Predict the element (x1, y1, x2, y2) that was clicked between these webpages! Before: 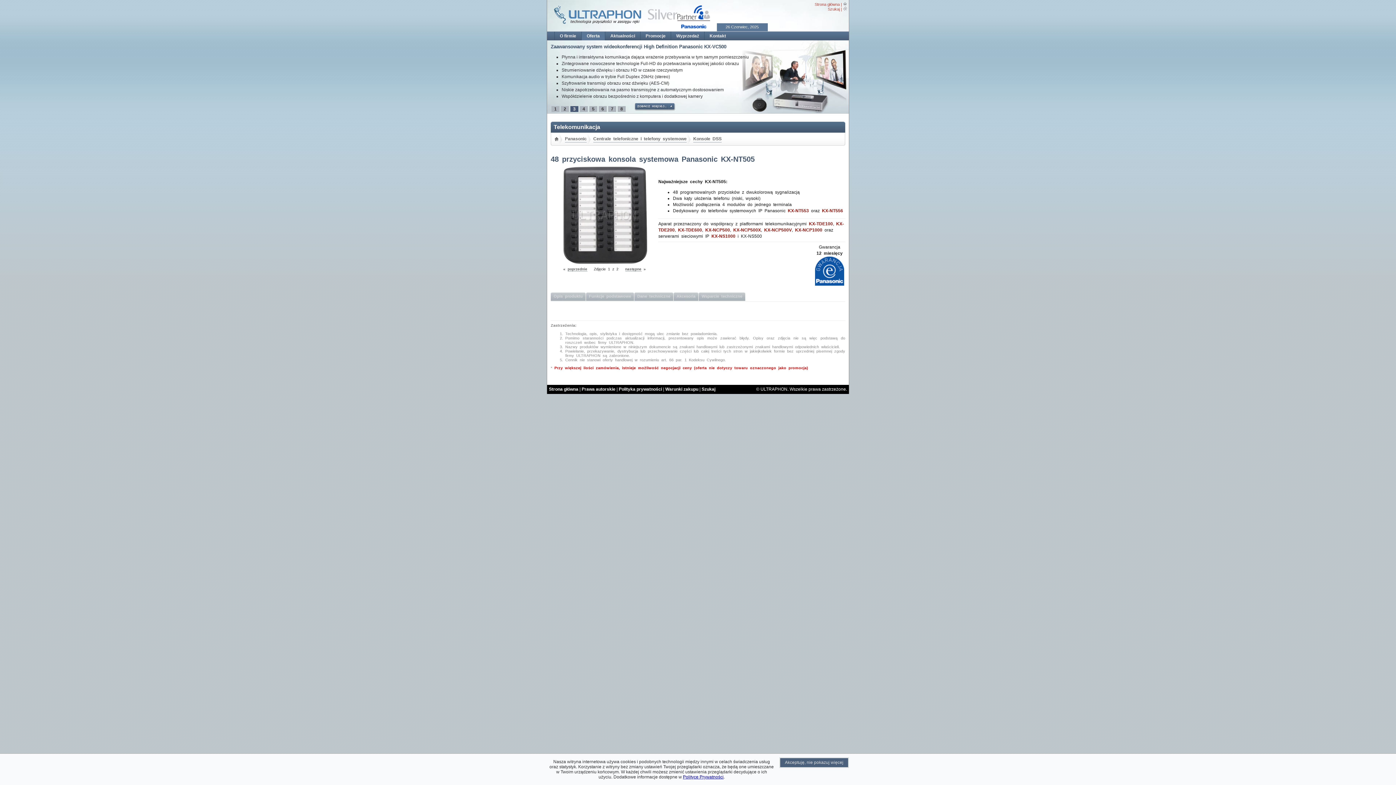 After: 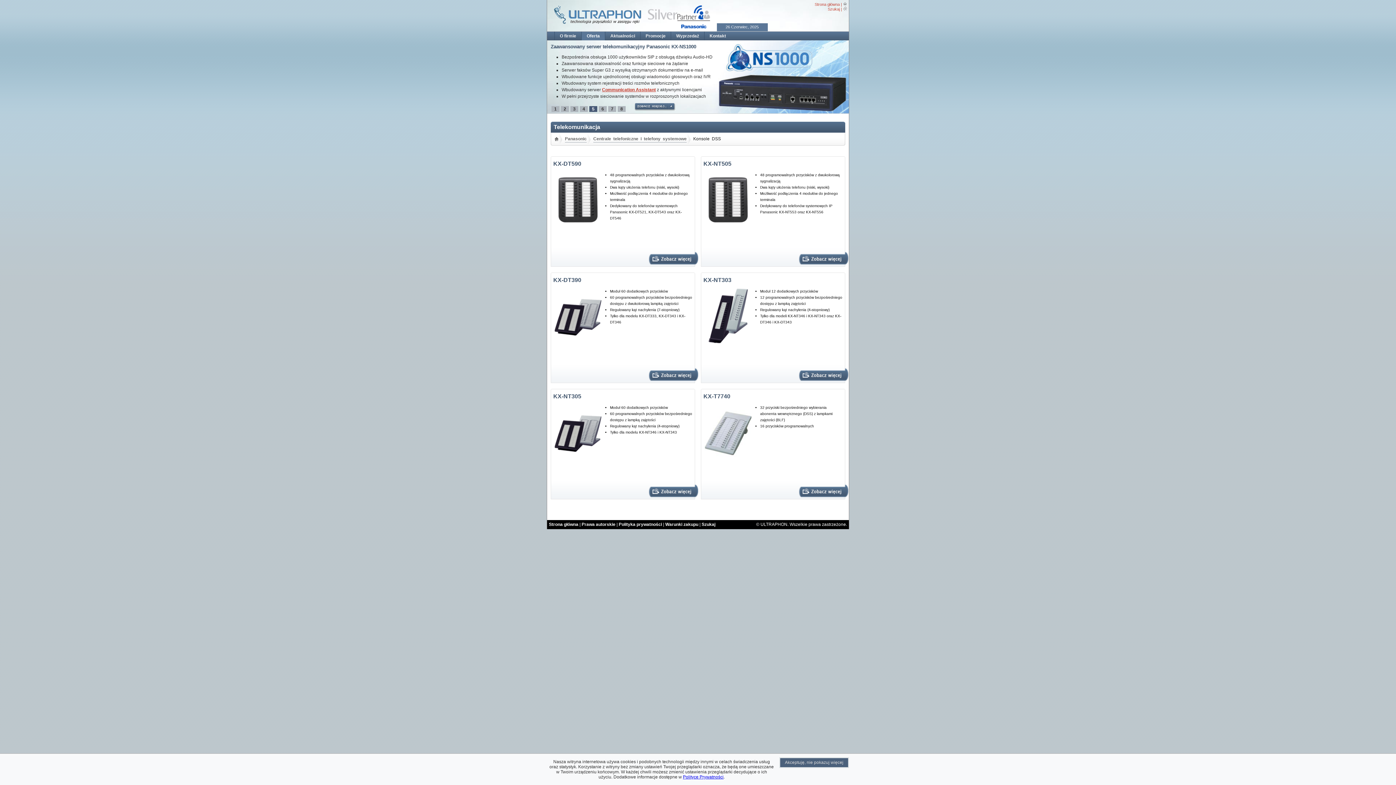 Action: label: Konsole DSS bbox: (693, 136, 721, 142)